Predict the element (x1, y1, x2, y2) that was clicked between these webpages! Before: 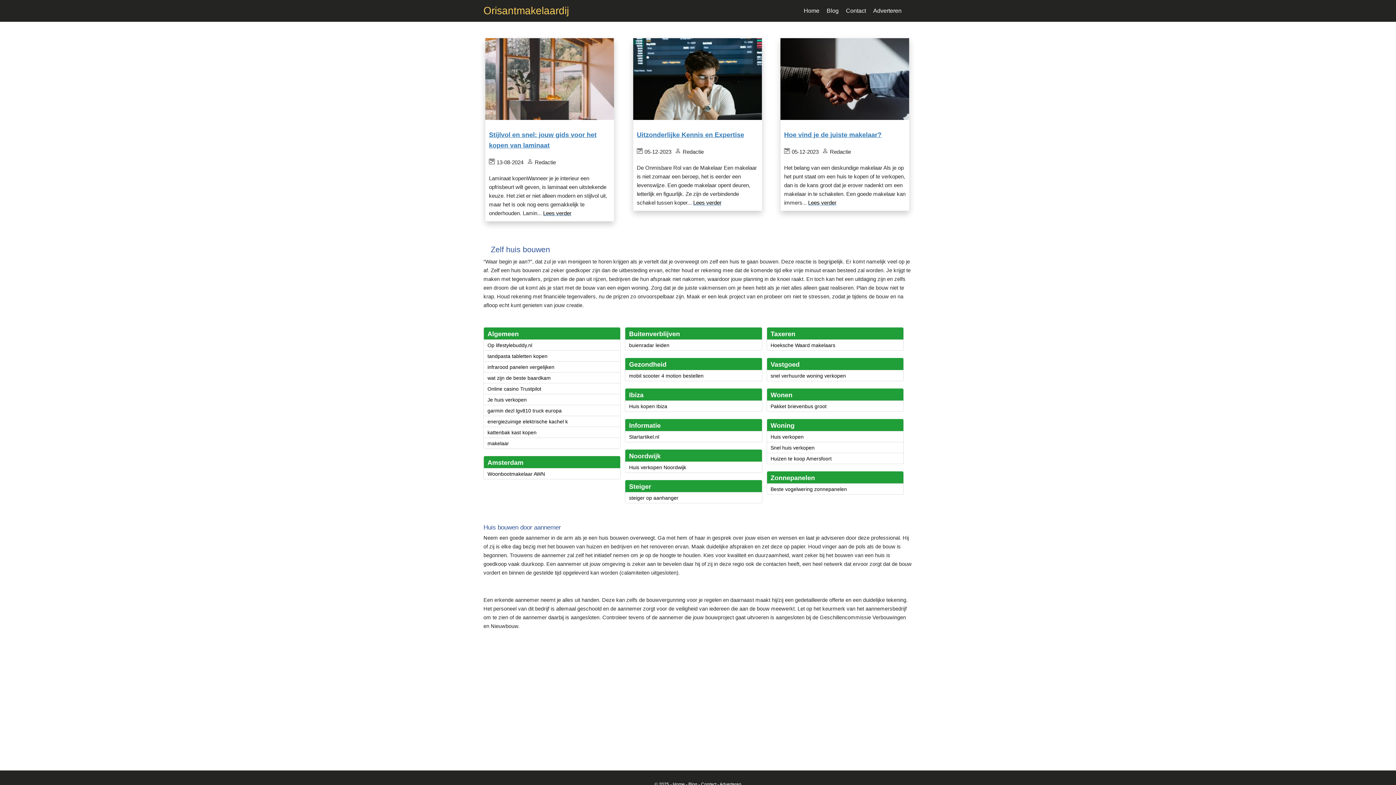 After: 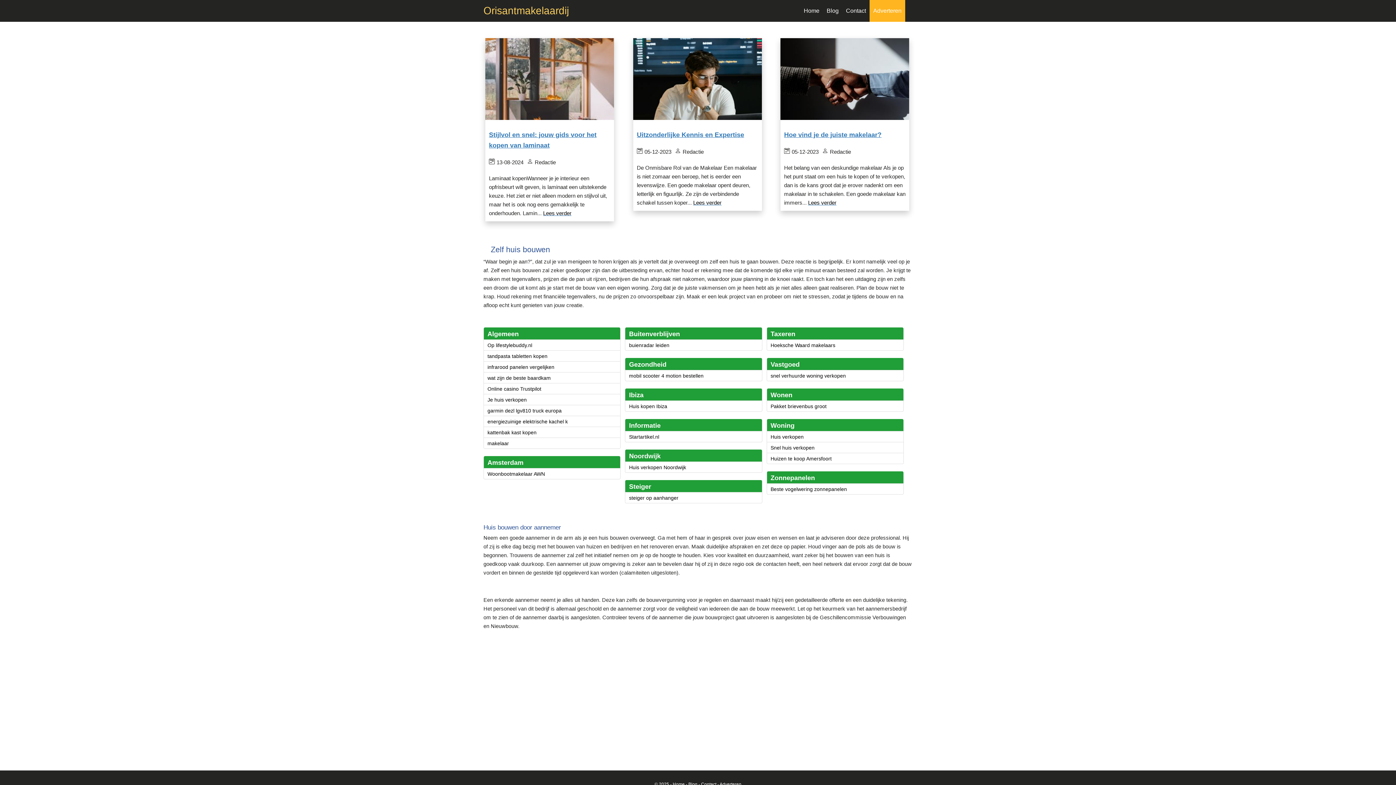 Action: bbox: (869, 0, 905, 21) label: Adverteren